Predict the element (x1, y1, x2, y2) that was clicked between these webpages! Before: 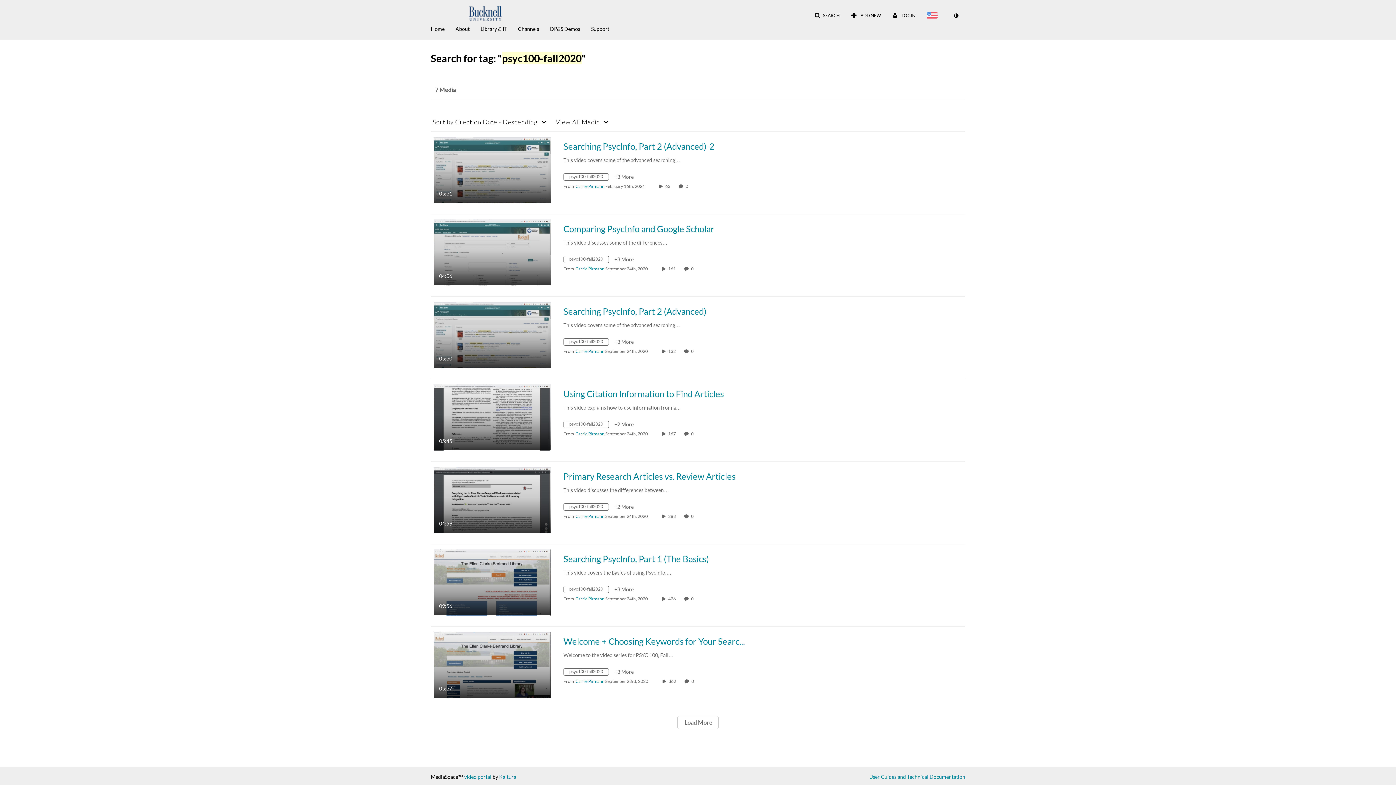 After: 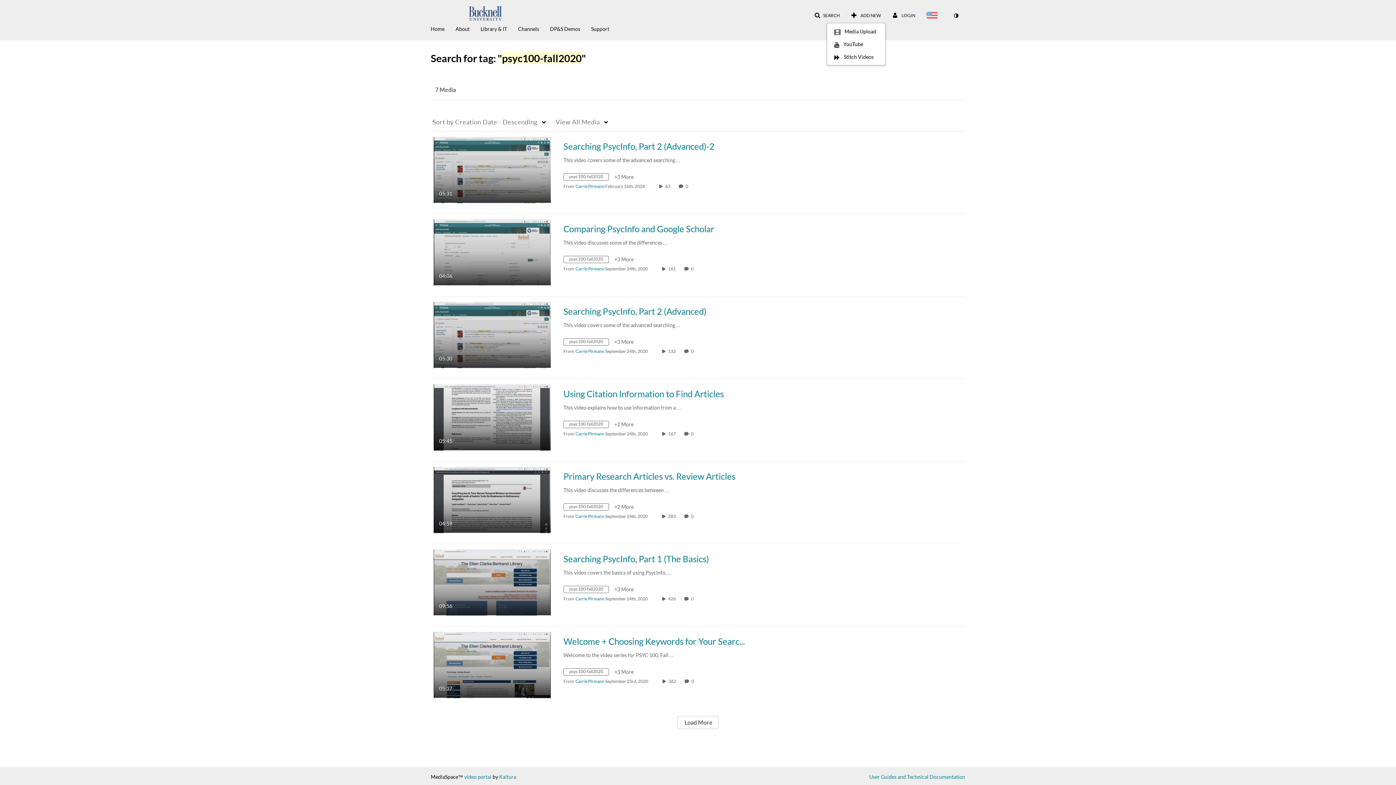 Action: bbox: (846, 9, 885, 22) label:  ADD NEW